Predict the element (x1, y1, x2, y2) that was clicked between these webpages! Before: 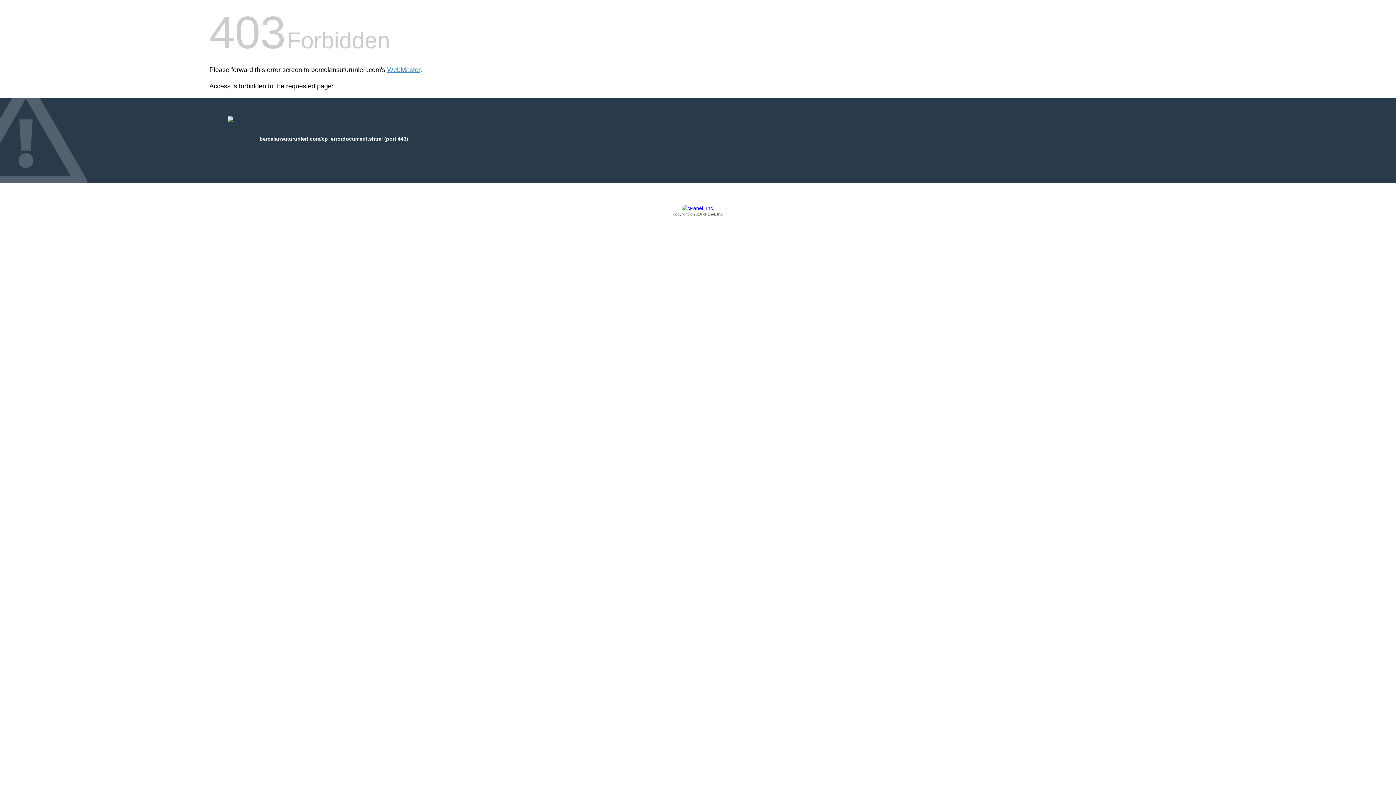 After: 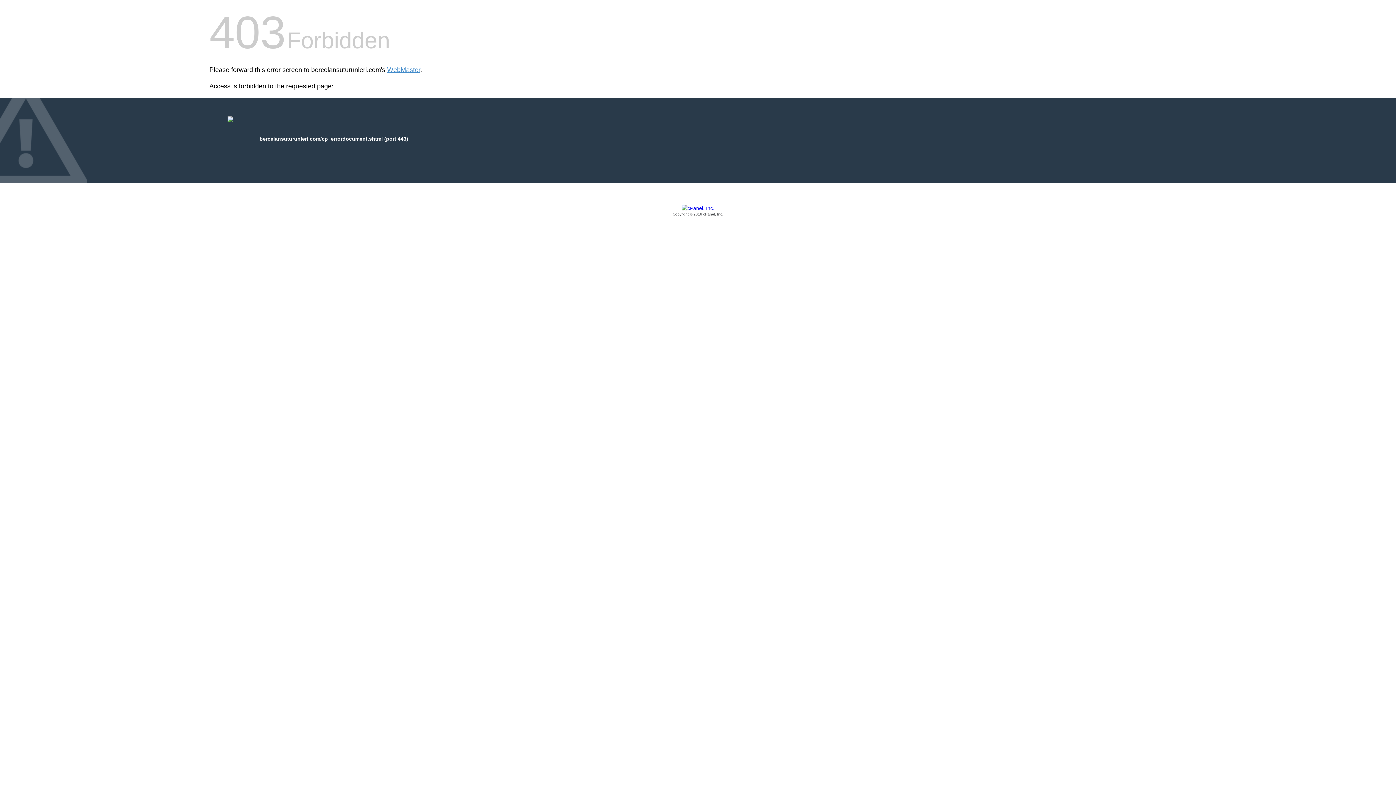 Action: label: Copyright © 2016 cPanel, Inc. bbox: (209, 205, 1186, 217)